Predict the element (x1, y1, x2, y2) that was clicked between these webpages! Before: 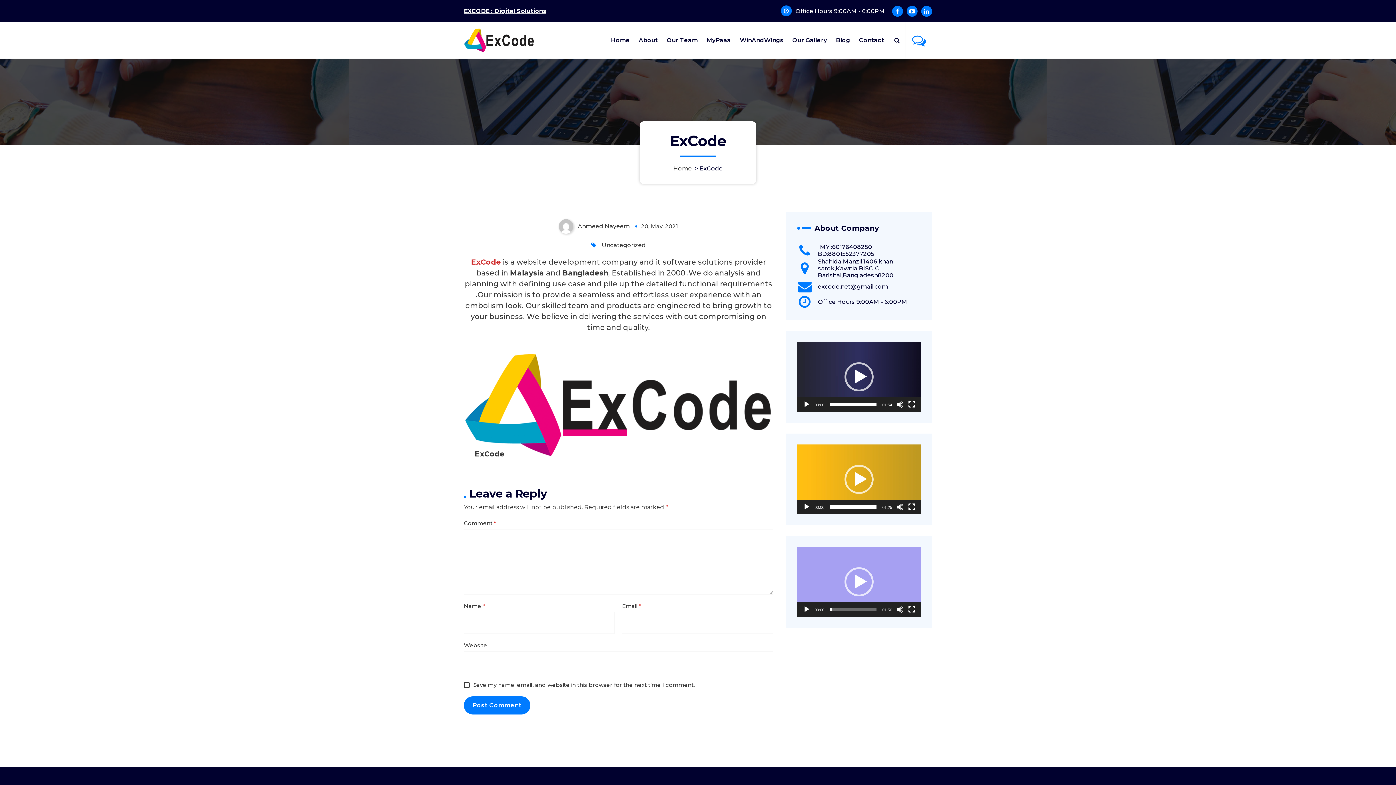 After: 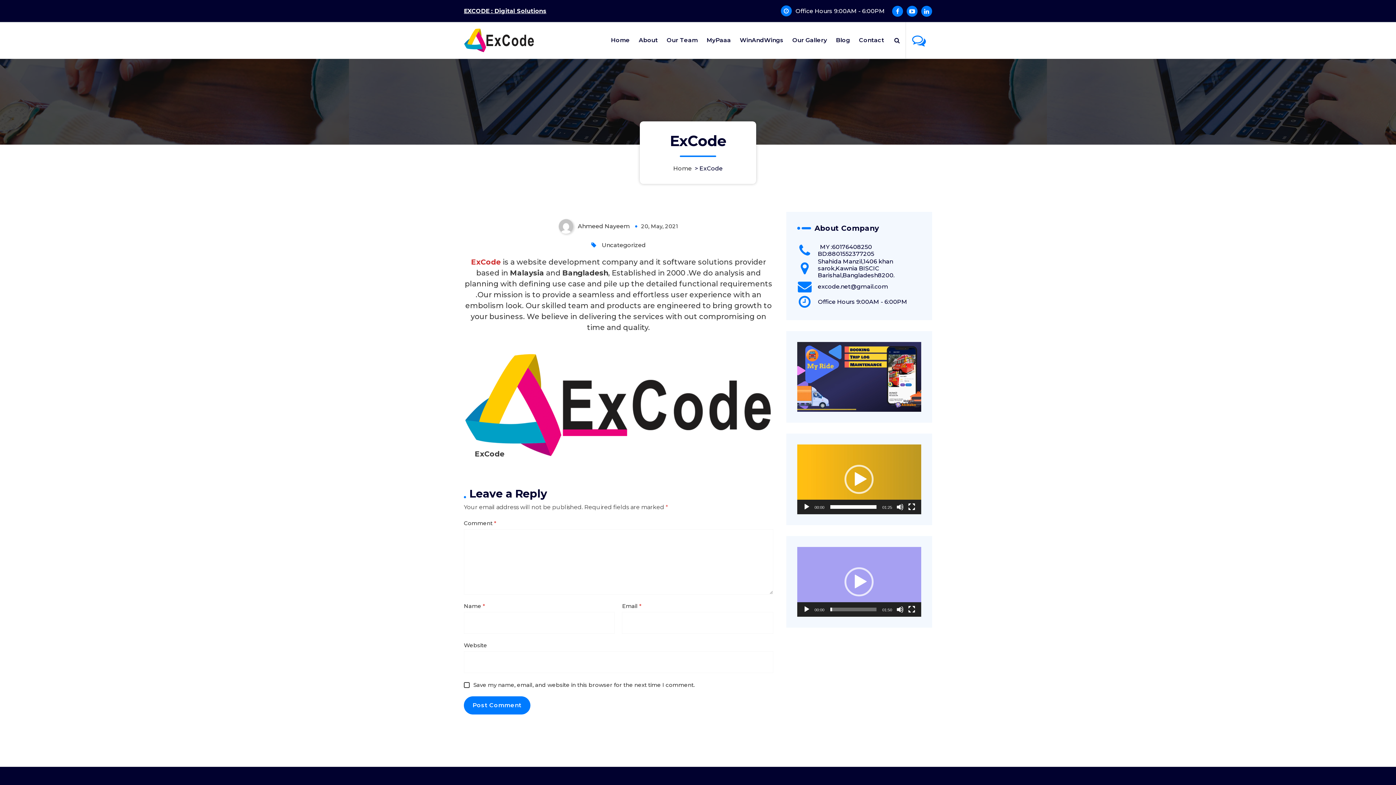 Action: bbox: (844, 362, 873, 391) label: Play